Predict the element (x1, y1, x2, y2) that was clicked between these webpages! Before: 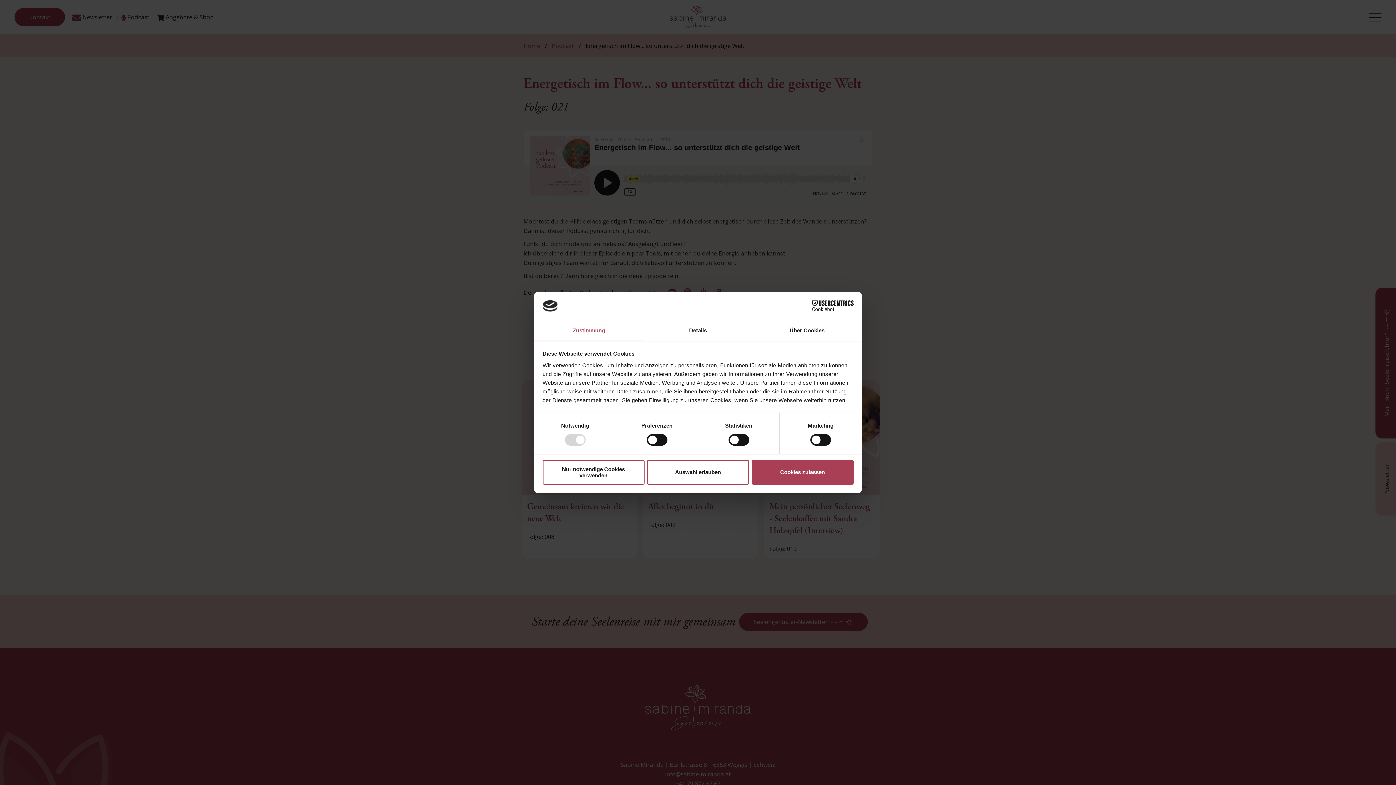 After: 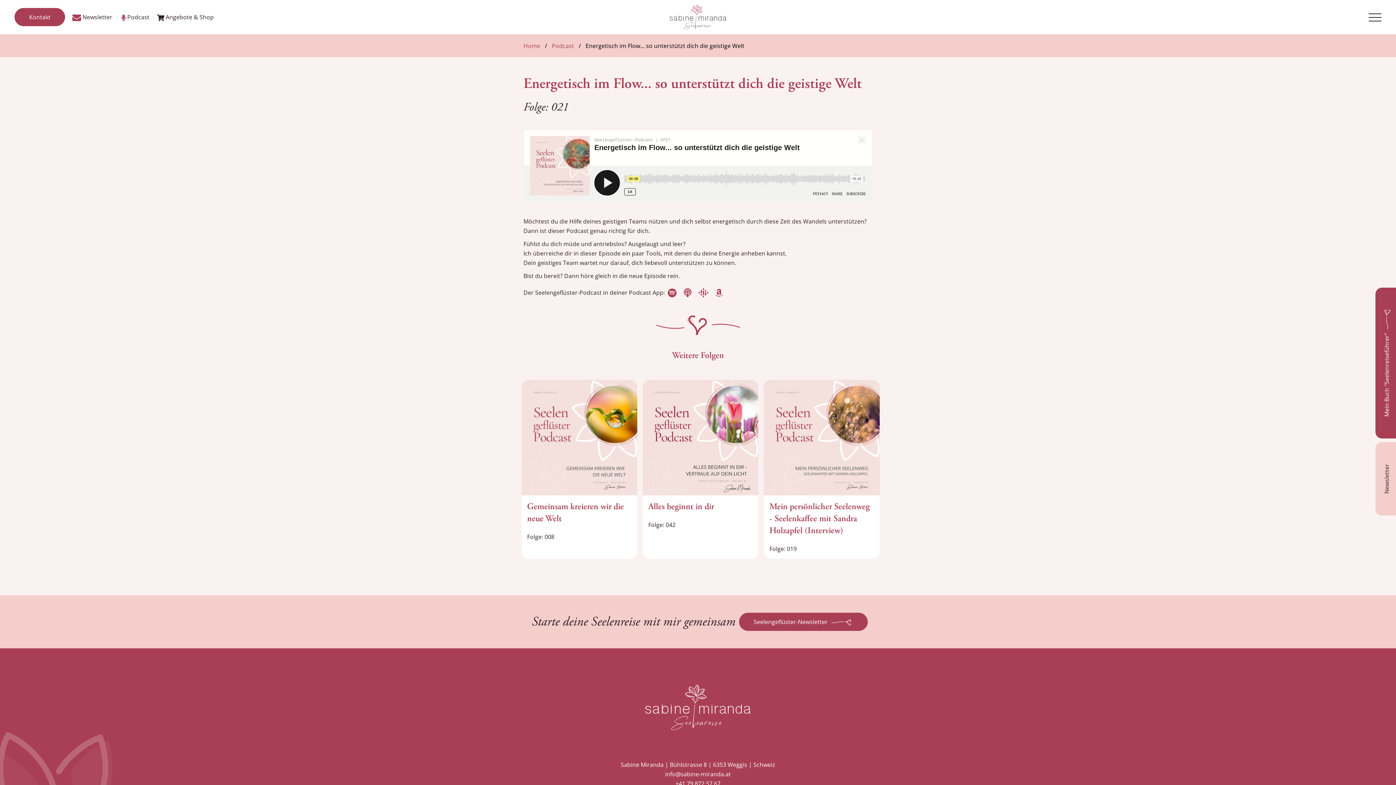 Action: bbox: (542, 460, 644, 484) label: Nur notwendige Cookies verwenden